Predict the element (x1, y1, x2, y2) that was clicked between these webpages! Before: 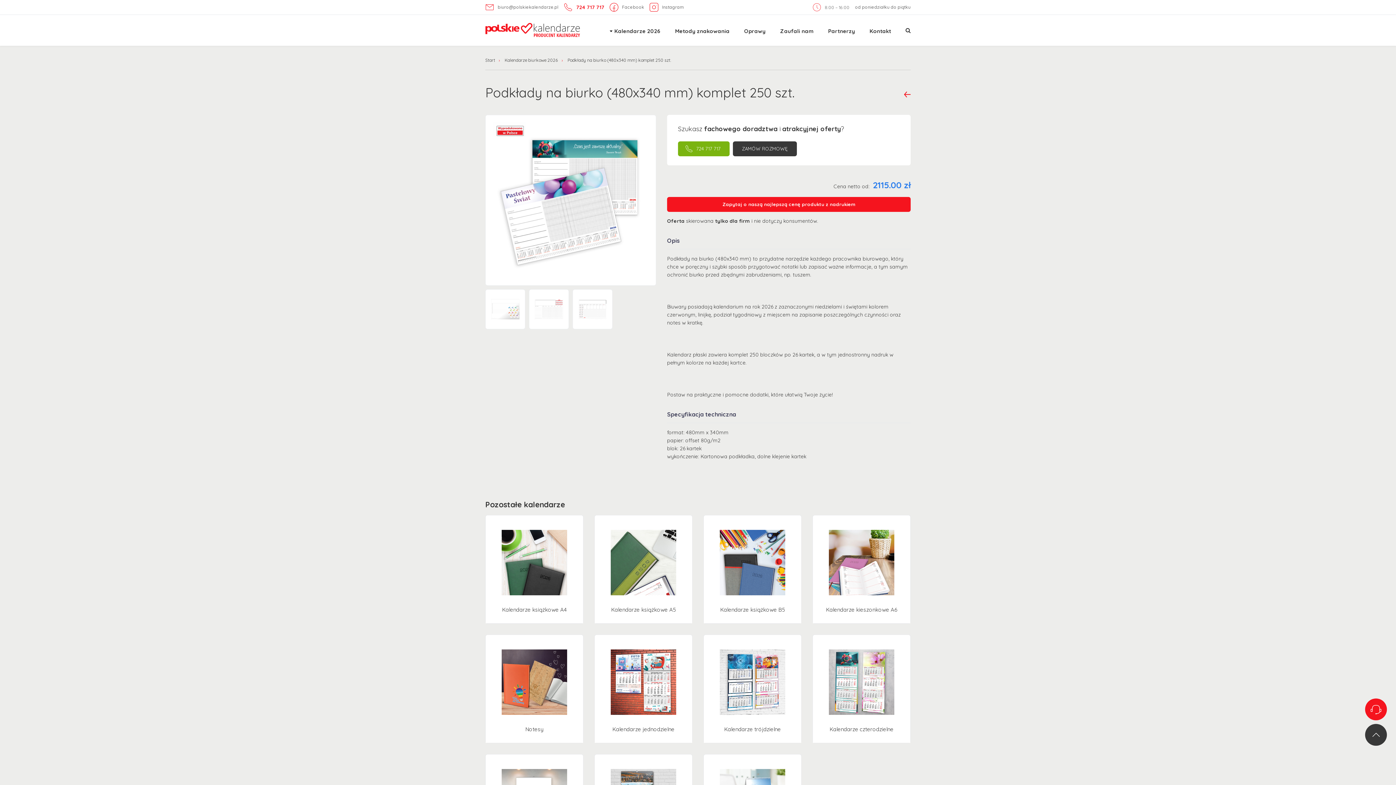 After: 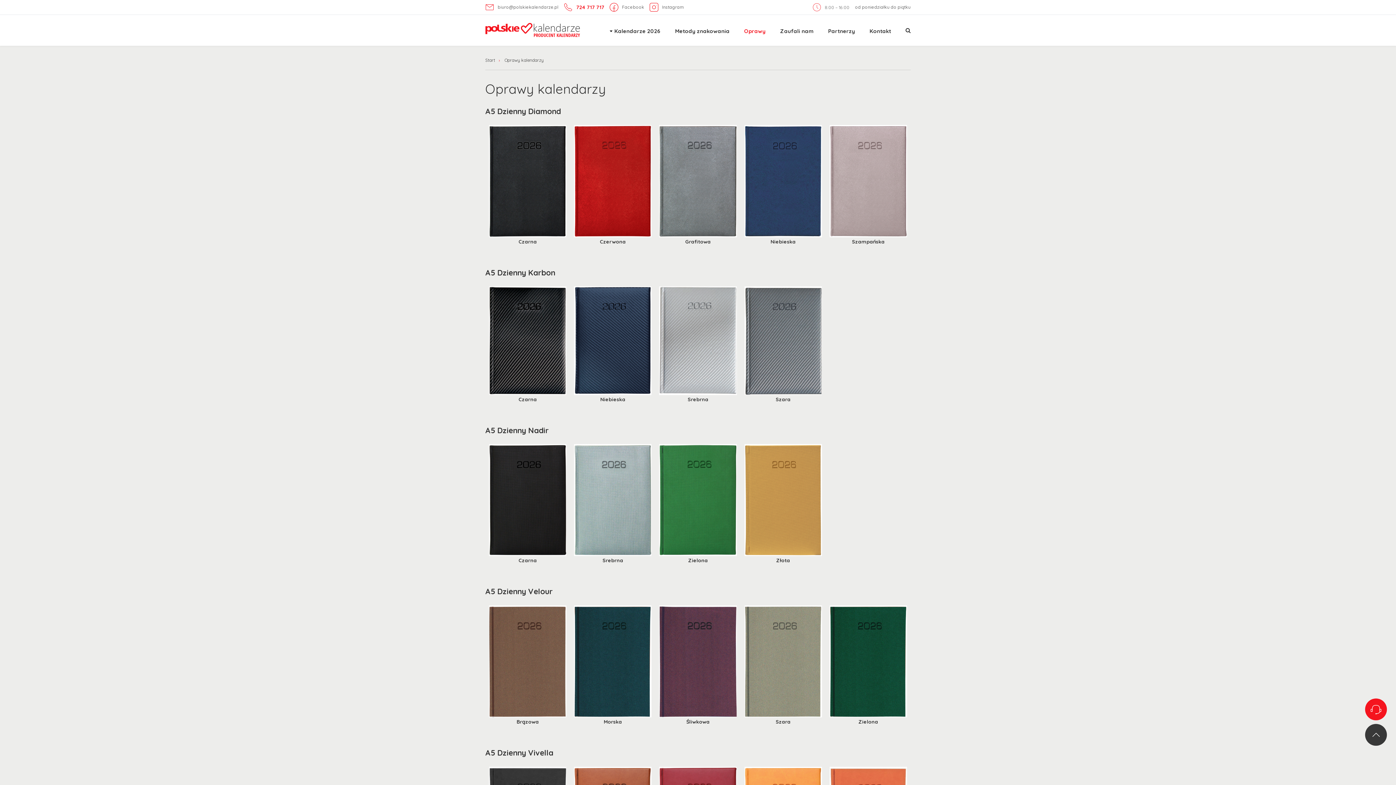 Action: label: Oprawy bbox: (737, 24, 773, 38)